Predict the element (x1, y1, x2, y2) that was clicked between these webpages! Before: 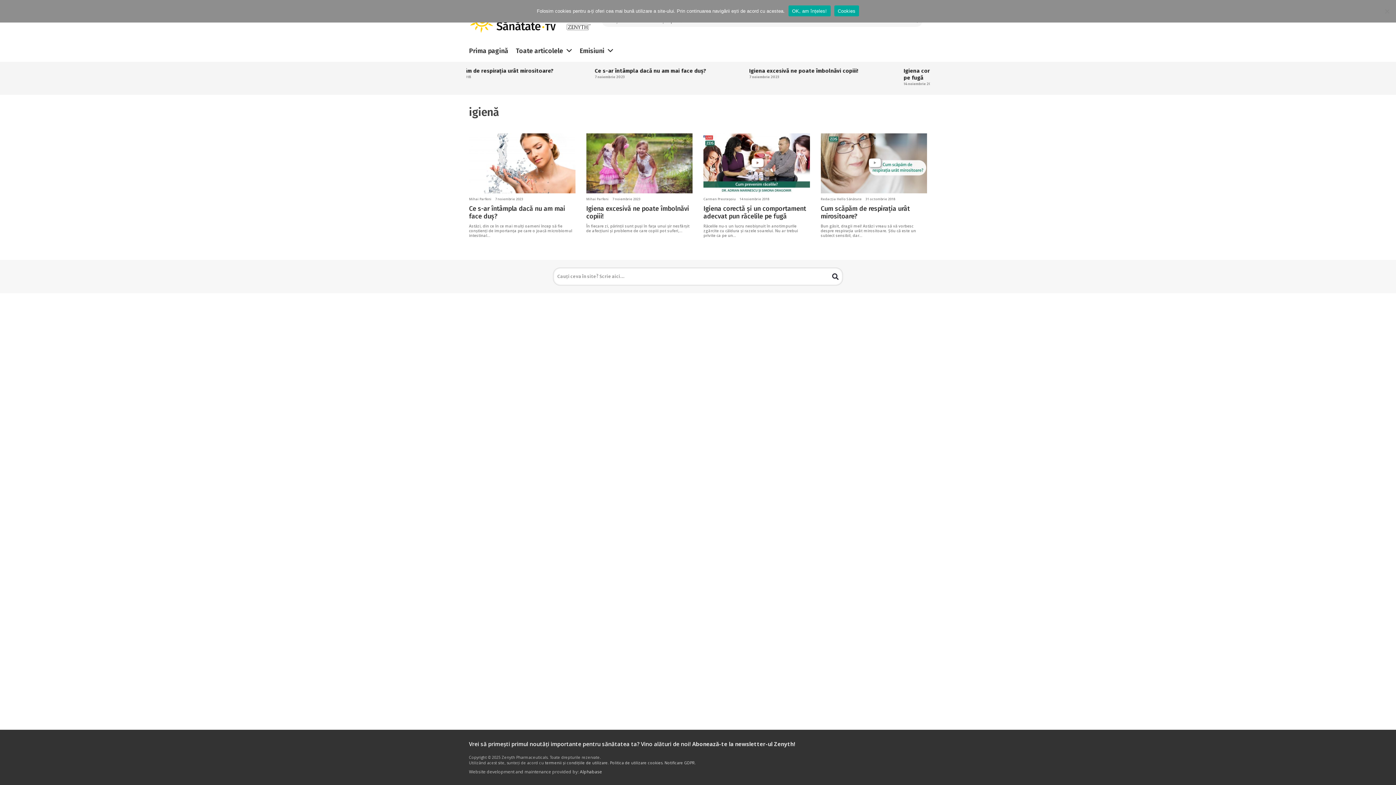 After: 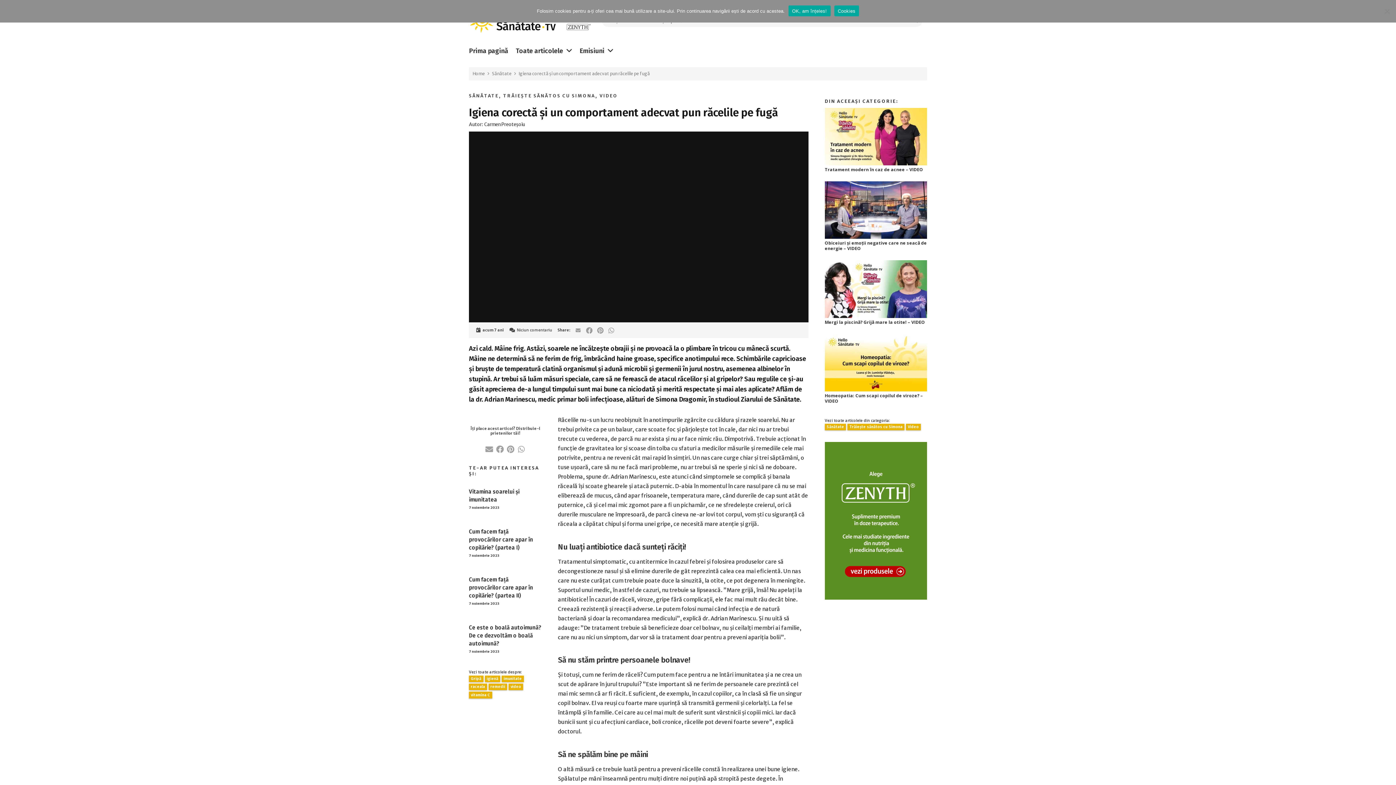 Action: label: Igiena corectă și un comportament adecvat pun răcelile pe fugă bbox: (703, 204, 806, 220)